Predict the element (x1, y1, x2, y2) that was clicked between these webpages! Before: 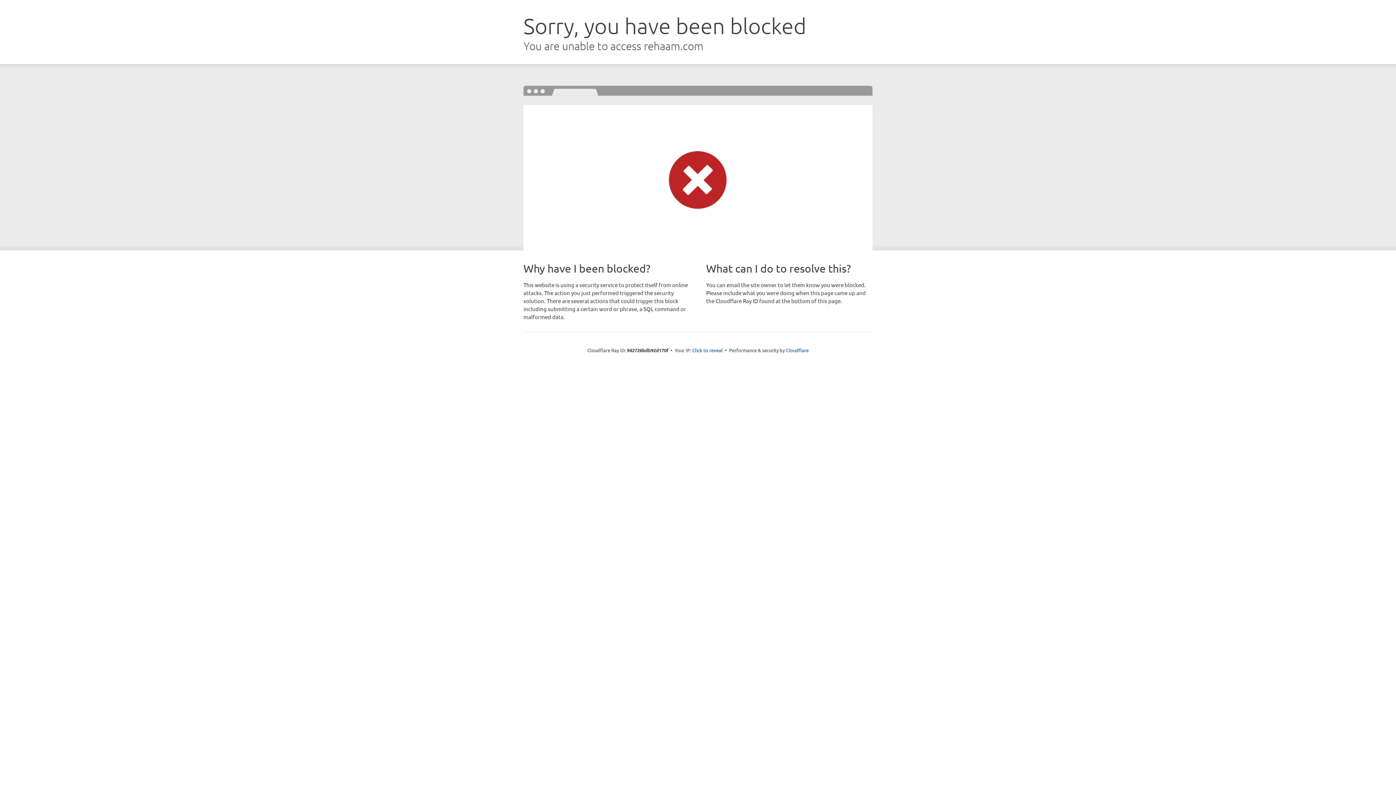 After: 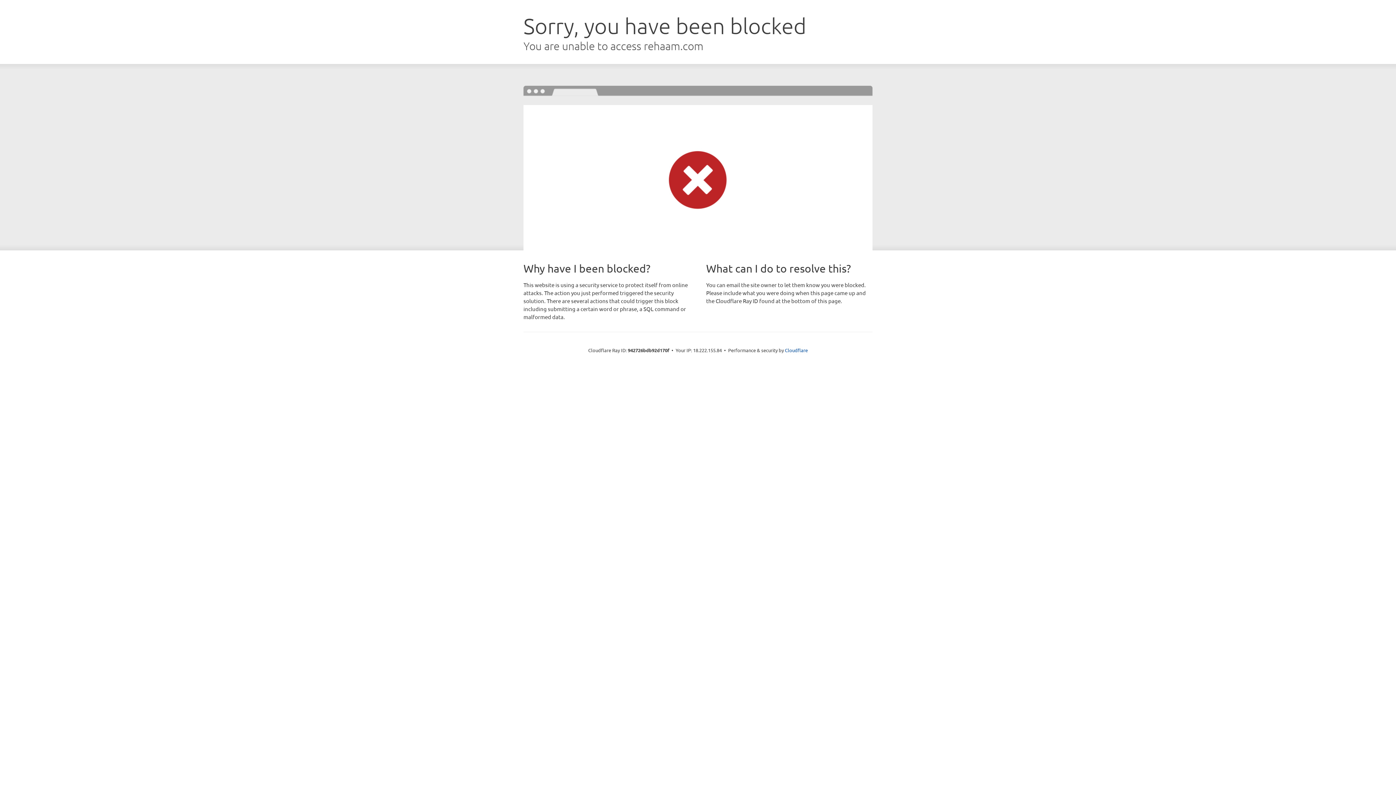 Action: bbox: (692, 346, 722, 353) label: Click to reveal